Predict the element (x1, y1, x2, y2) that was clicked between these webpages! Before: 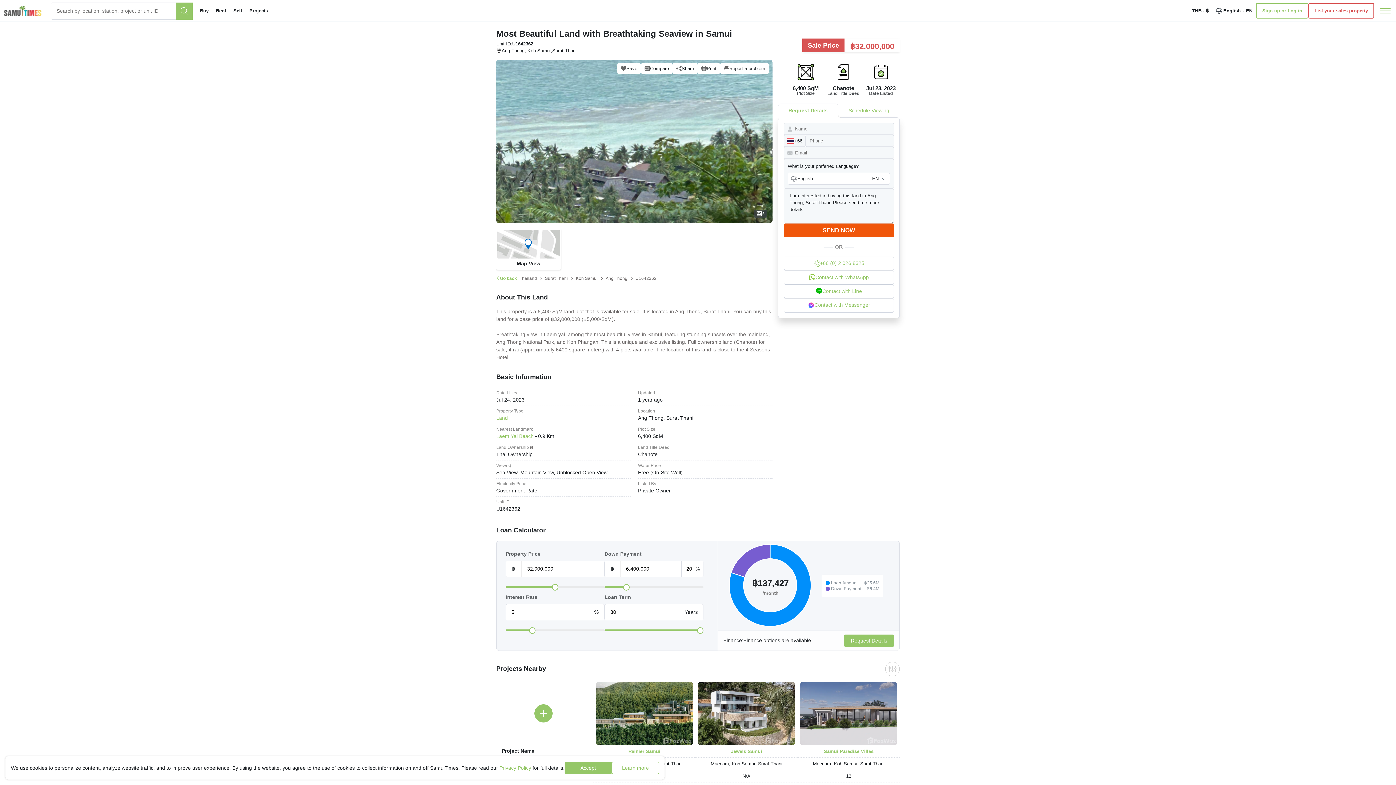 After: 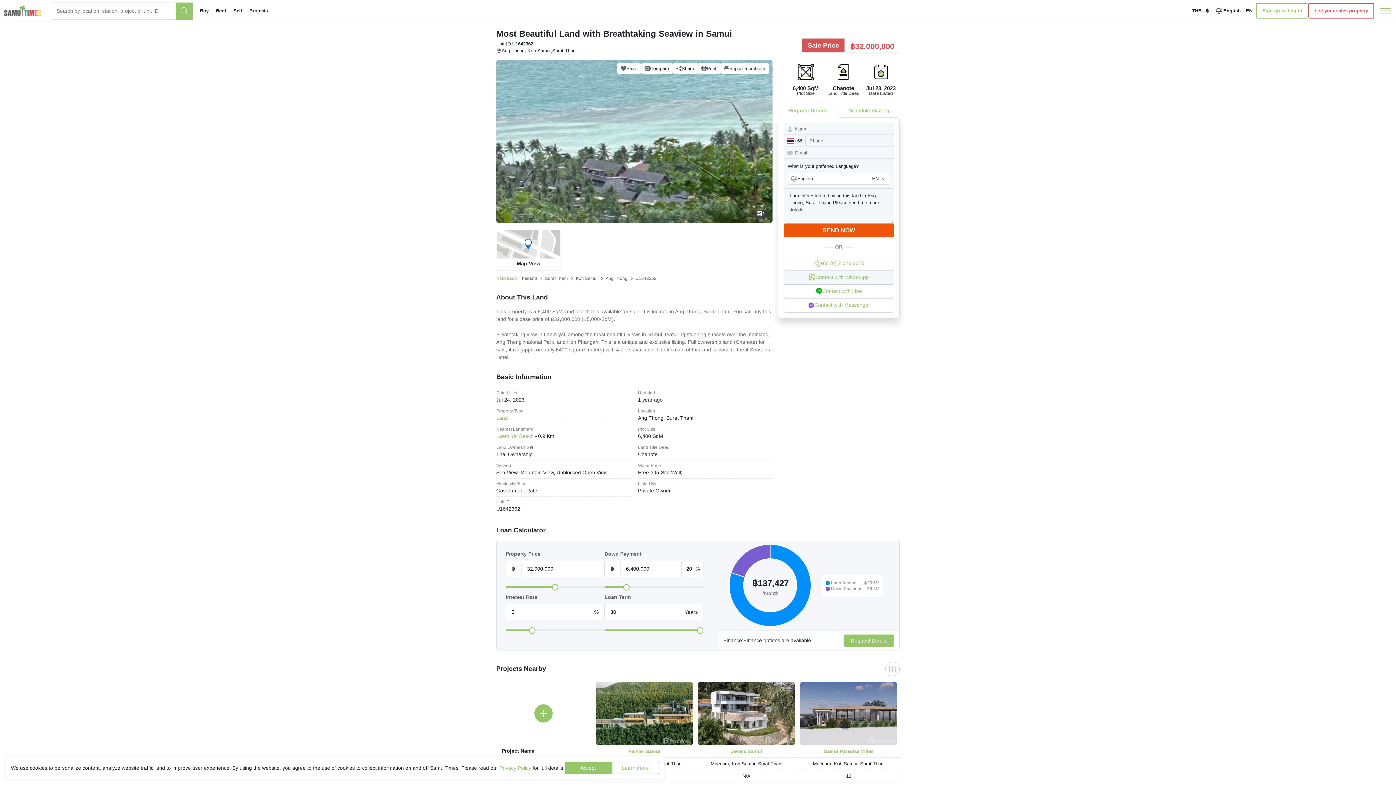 Action: bbox: (784, 270, 894, 284) label: Contact with WhatsApp